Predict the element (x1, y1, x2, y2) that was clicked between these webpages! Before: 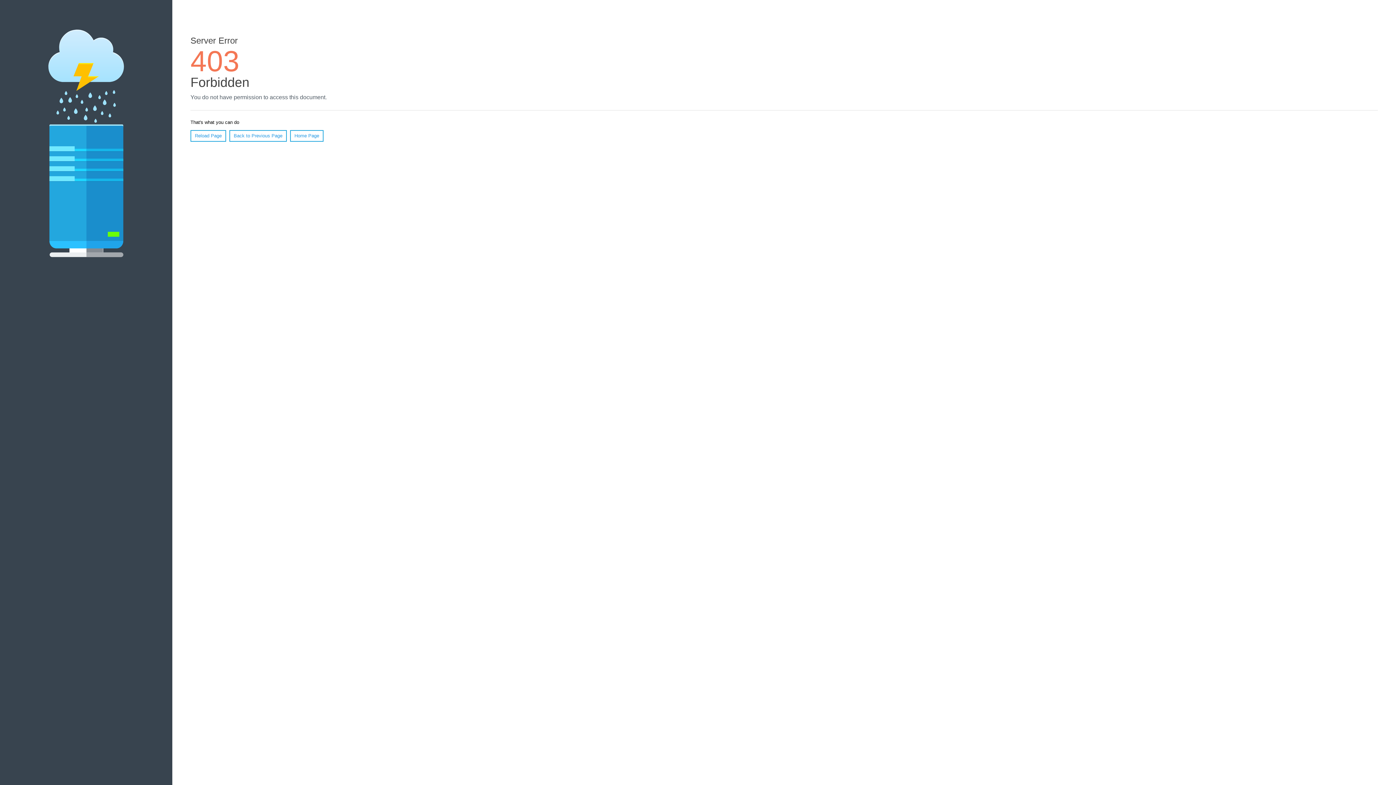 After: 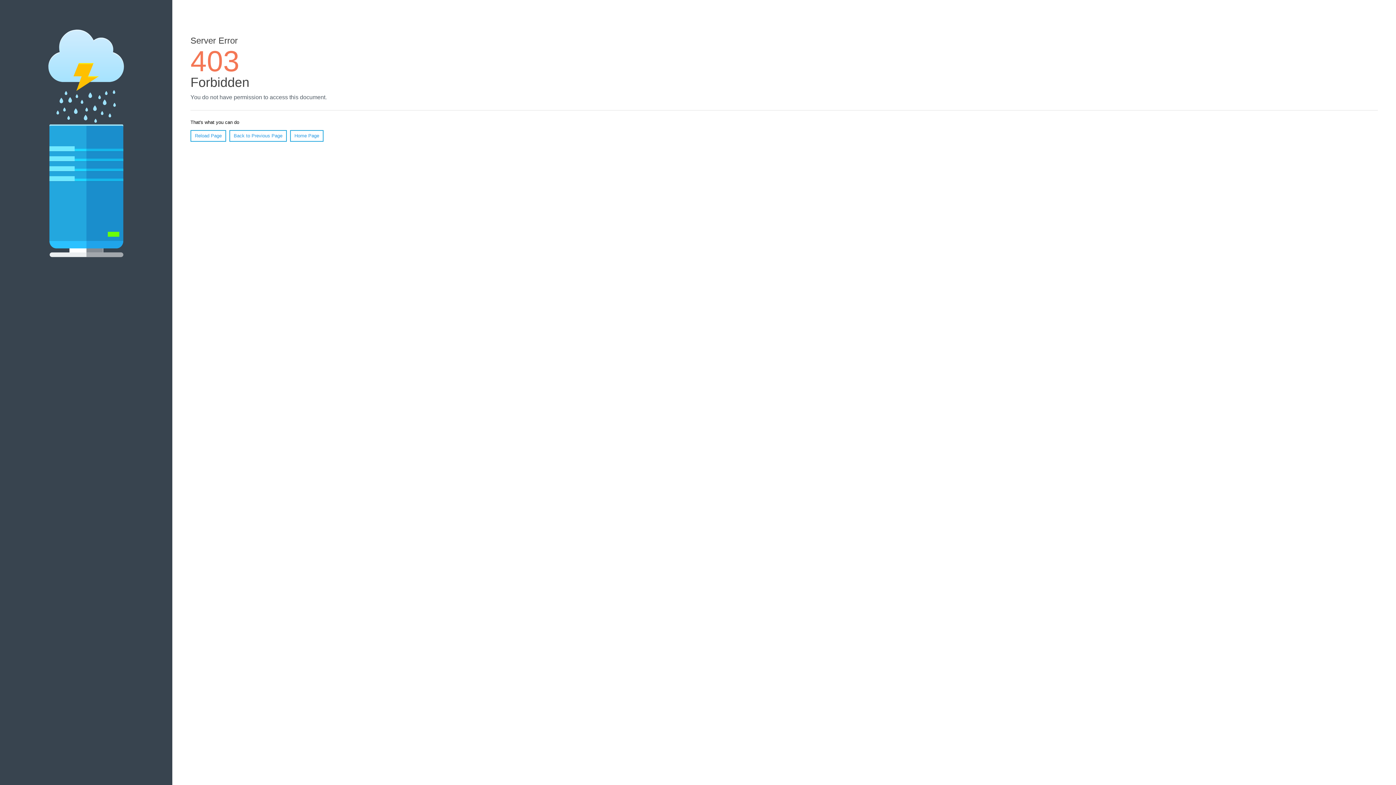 Action: bbox: (190, 130, 226, 141) label: Reload Page